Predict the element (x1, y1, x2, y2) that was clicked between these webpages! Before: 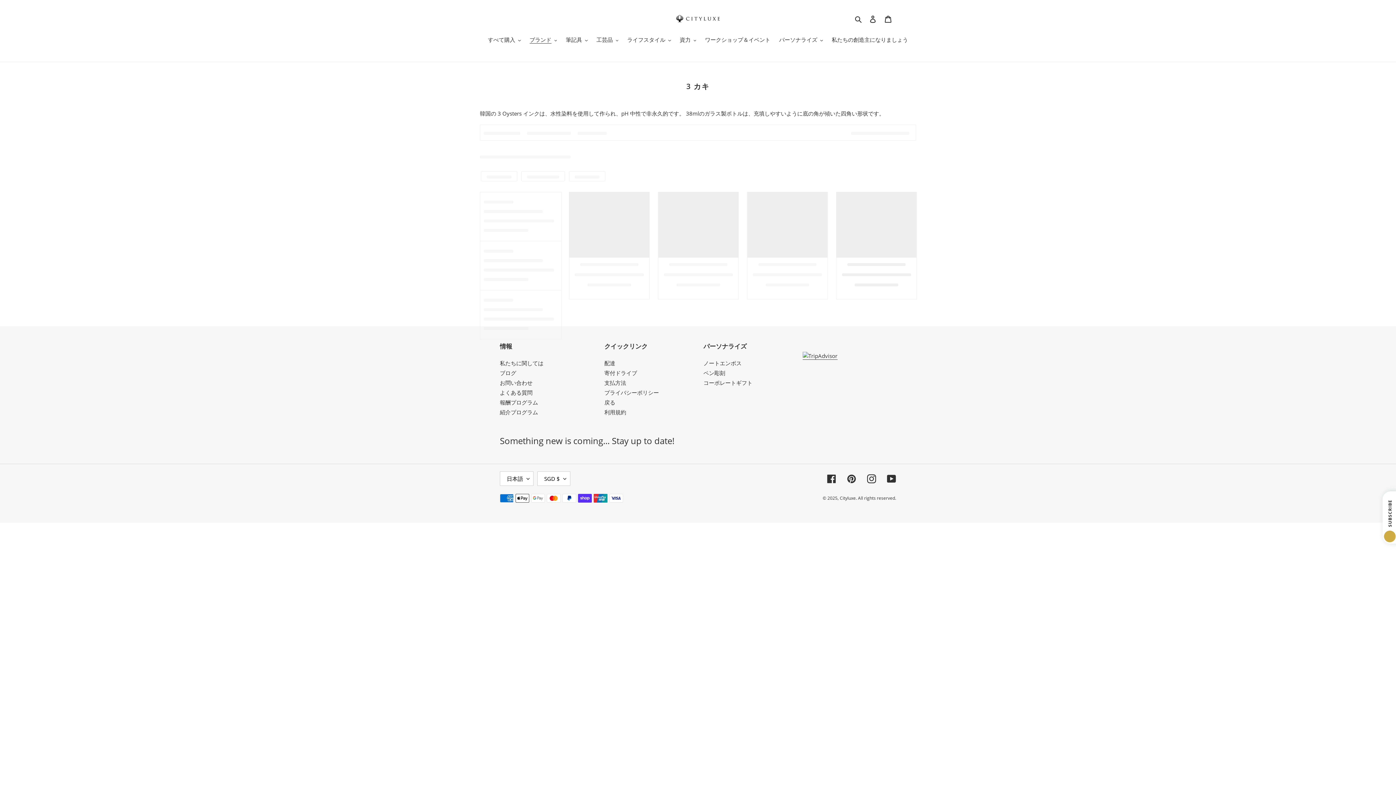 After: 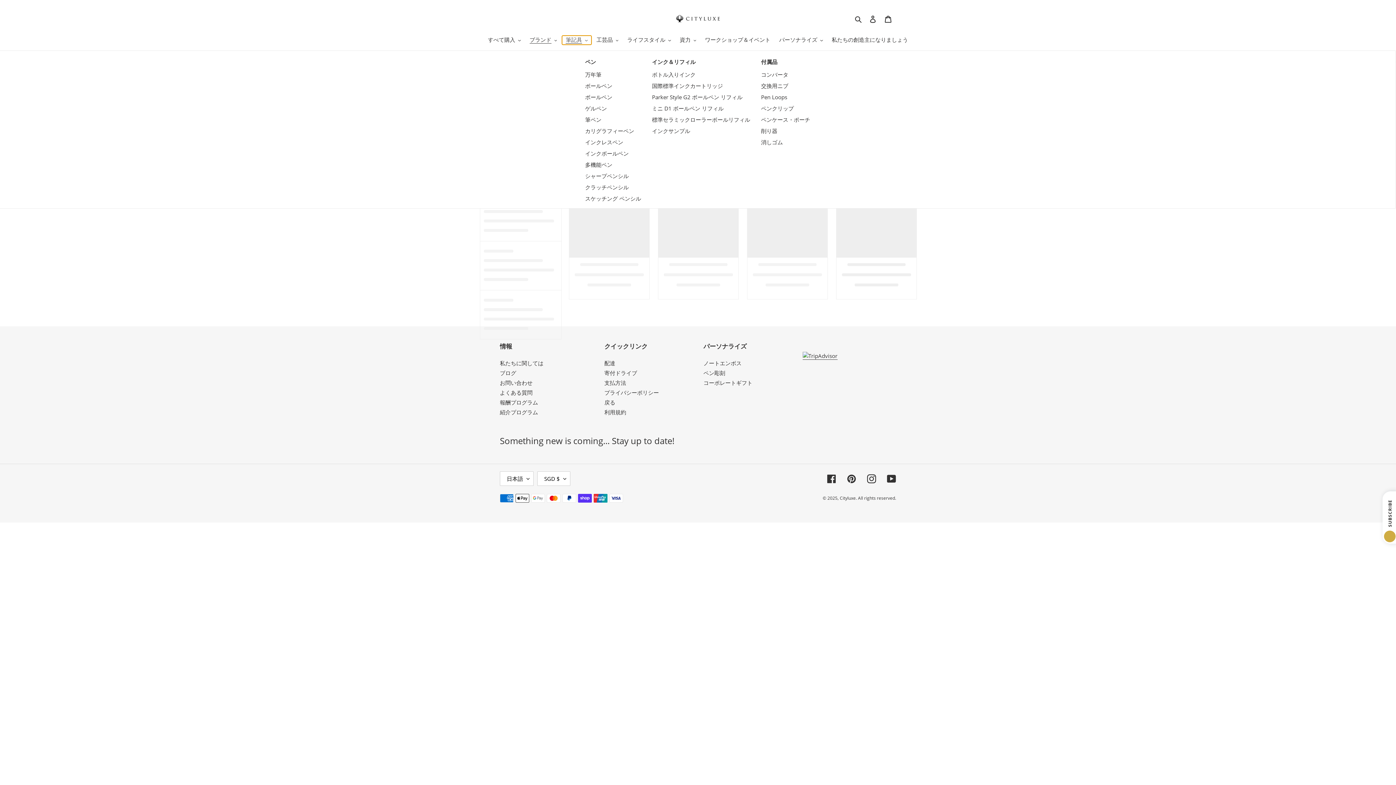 Action: bbox: (562, 35, 591, 44) label: 筆記具